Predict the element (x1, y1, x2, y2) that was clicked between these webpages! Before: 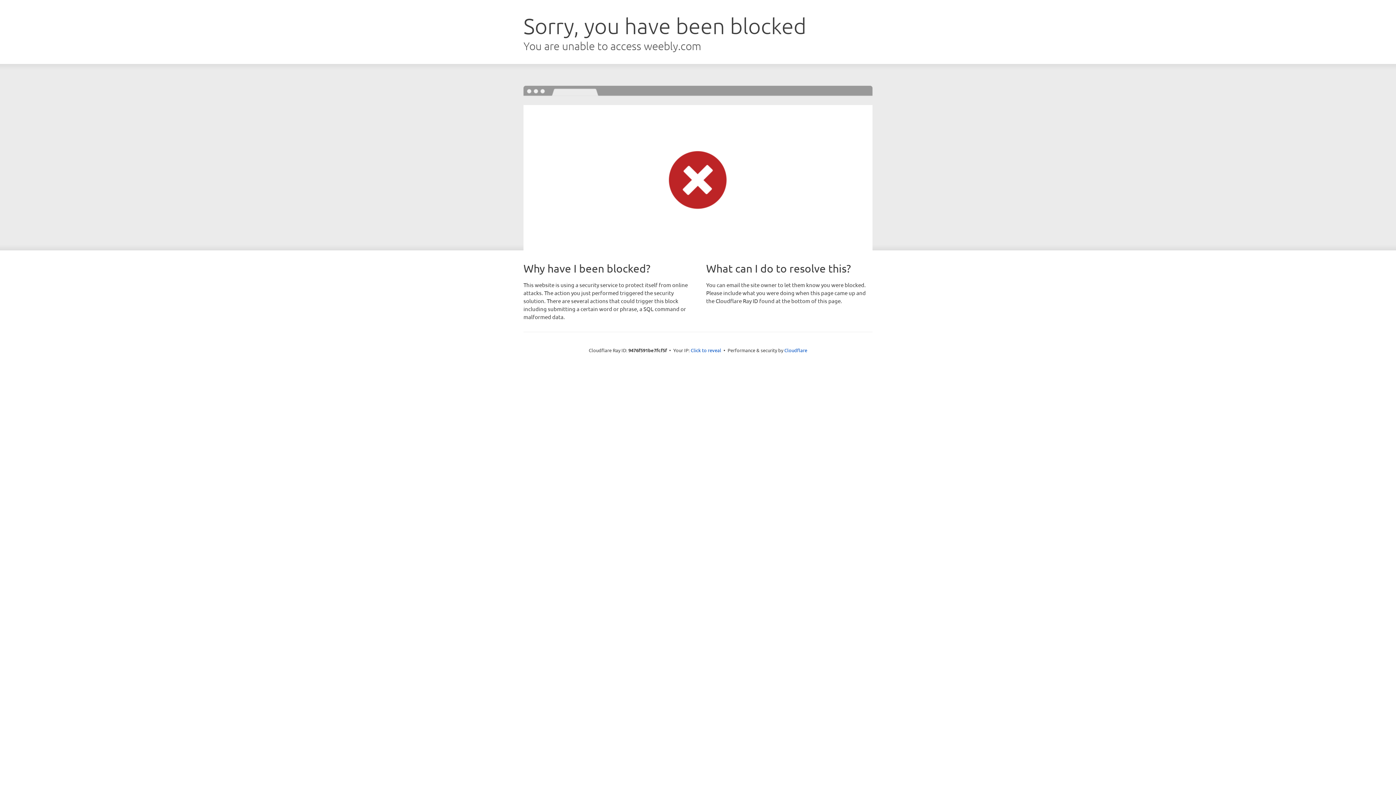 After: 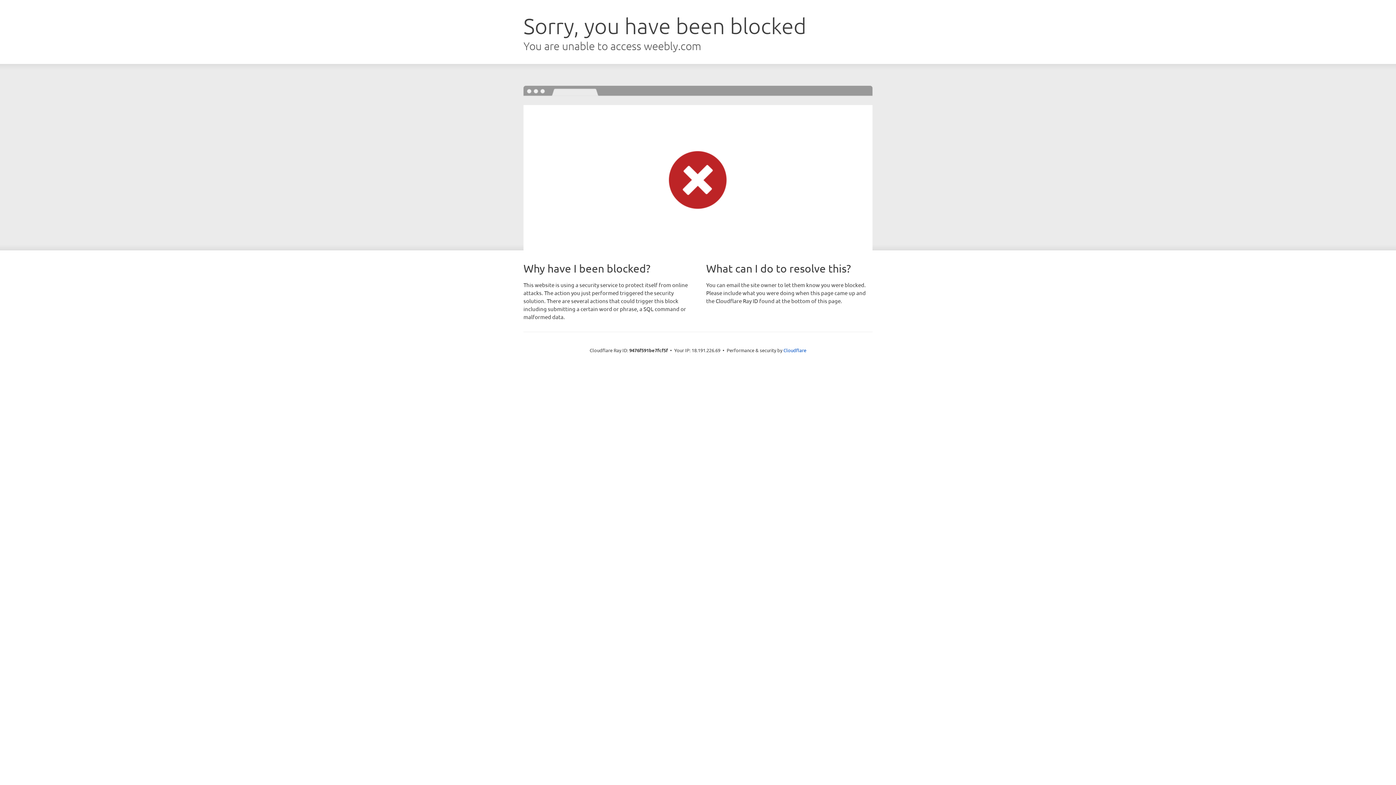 Action: label: Click to reveal bbox: (690, 346, 721, 353)